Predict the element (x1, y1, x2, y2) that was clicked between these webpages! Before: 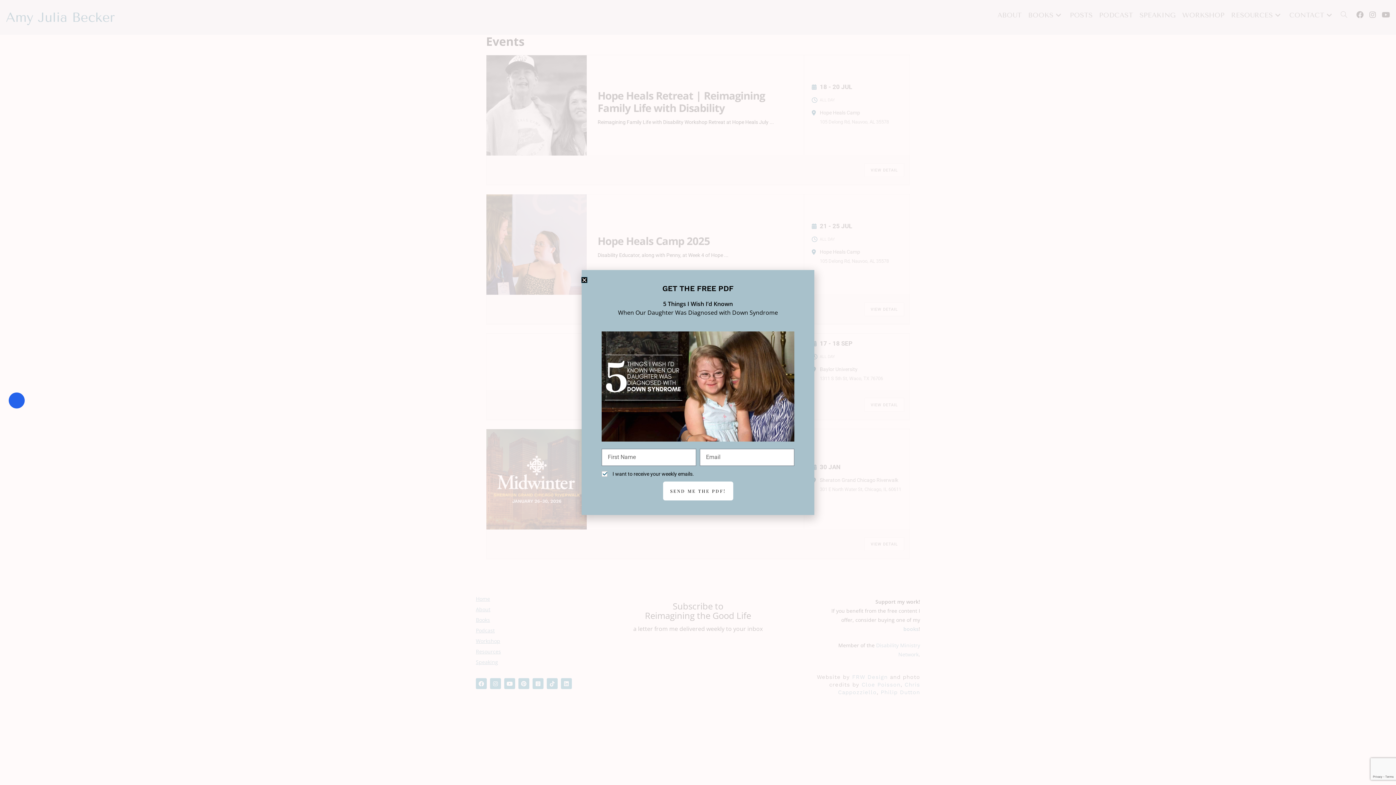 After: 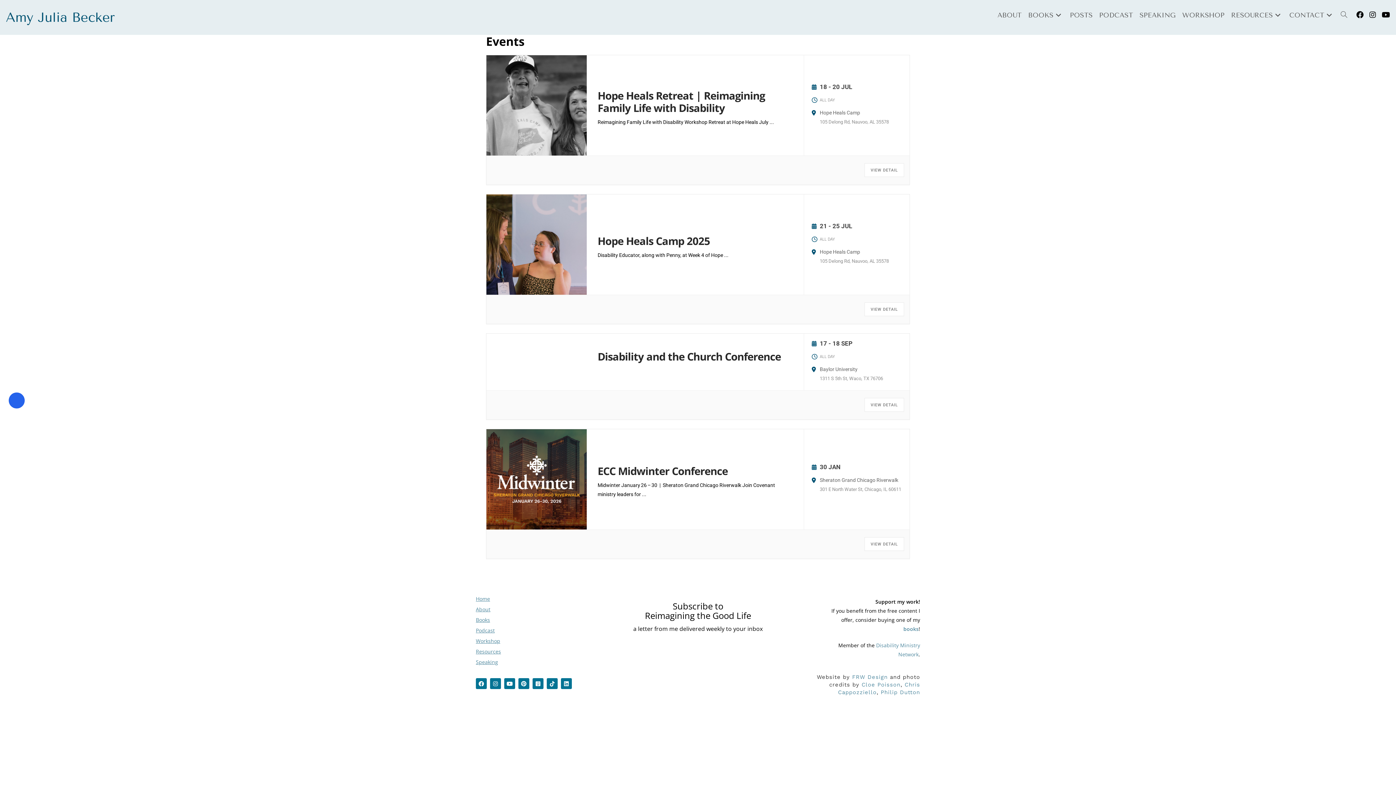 Action: bbox: (581, 277, 587, 282) label: Close